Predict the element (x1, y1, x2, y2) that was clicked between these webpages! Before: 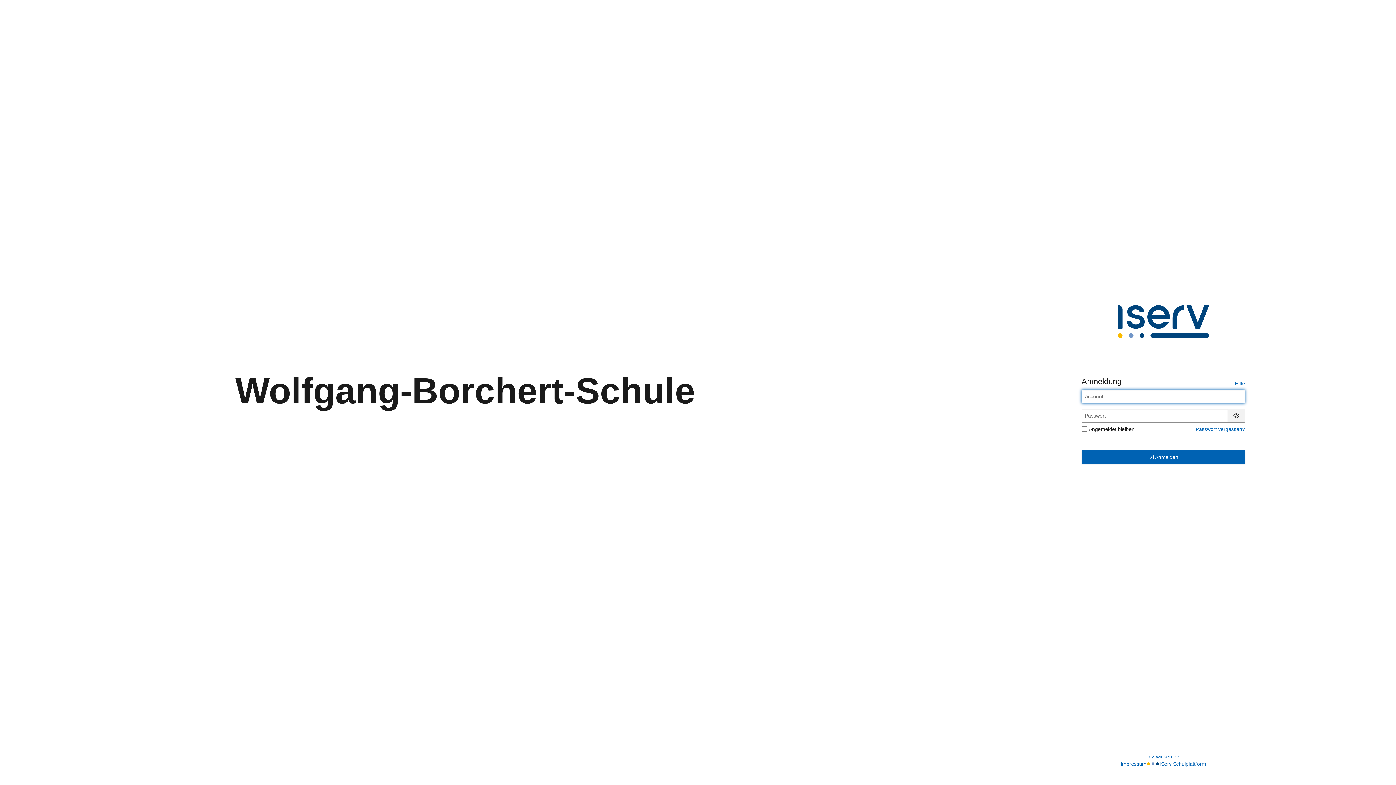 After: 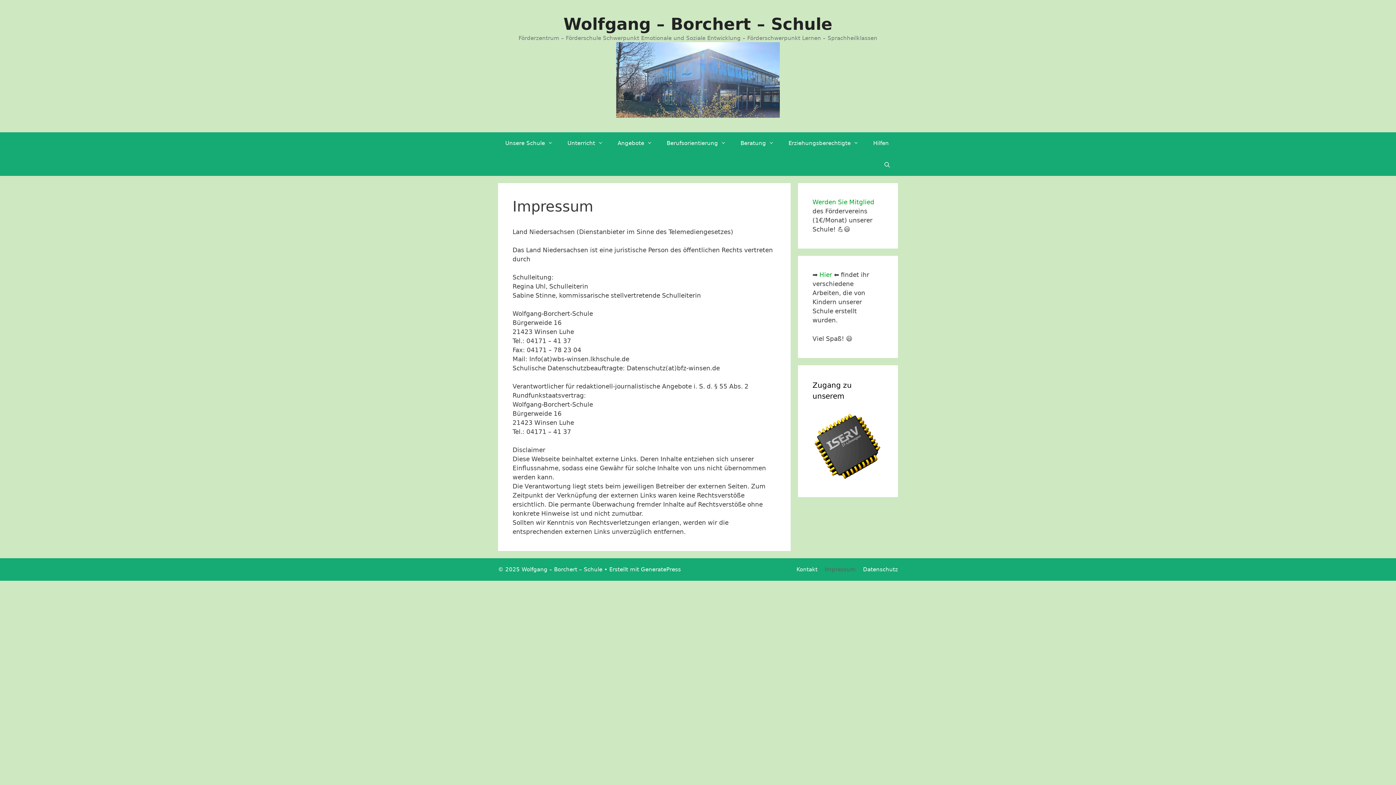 Action: label: Impressum bbox: (1120, 760, 1146, 768)